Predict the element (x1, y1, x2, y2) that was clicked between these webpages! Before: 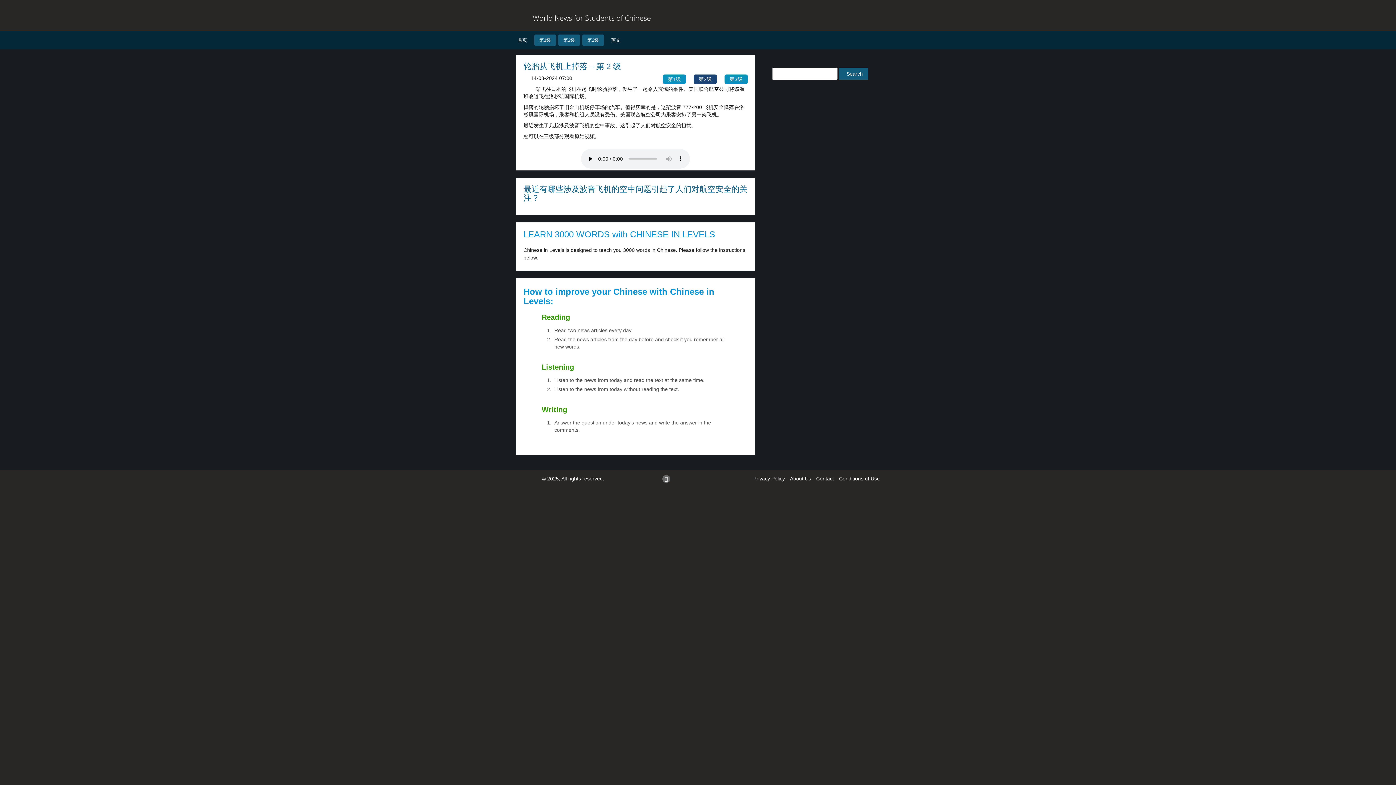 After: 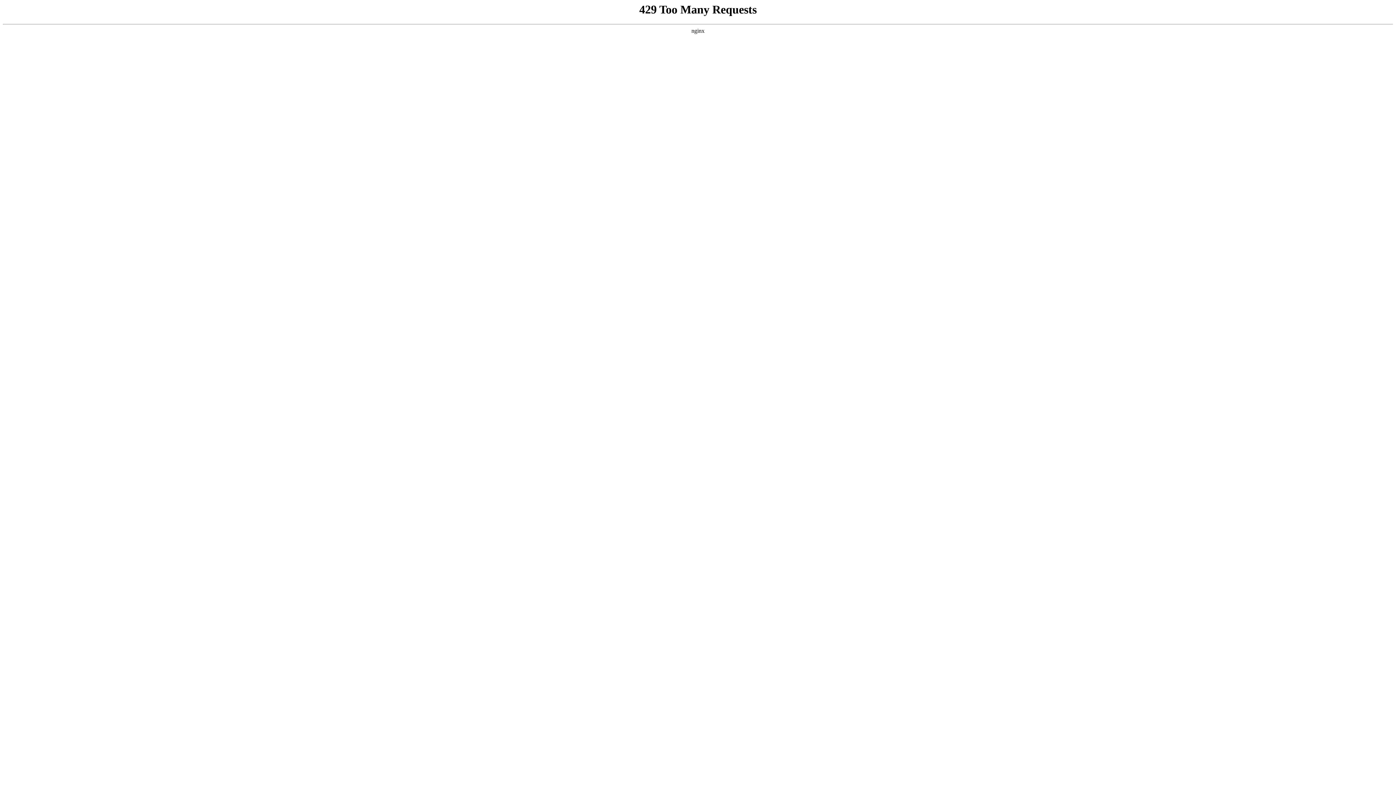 Action: label: 第2级 bbox: (558, 34, 580, 45)